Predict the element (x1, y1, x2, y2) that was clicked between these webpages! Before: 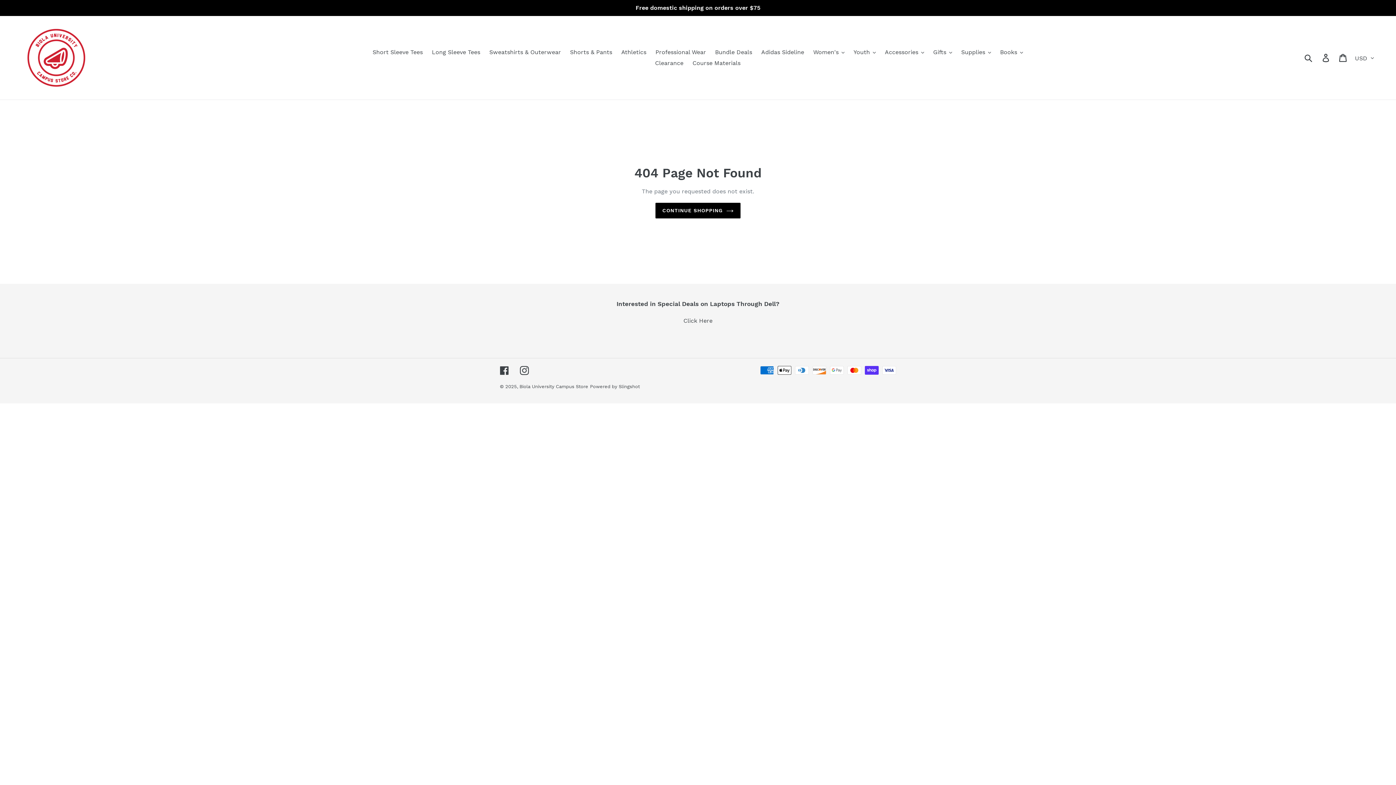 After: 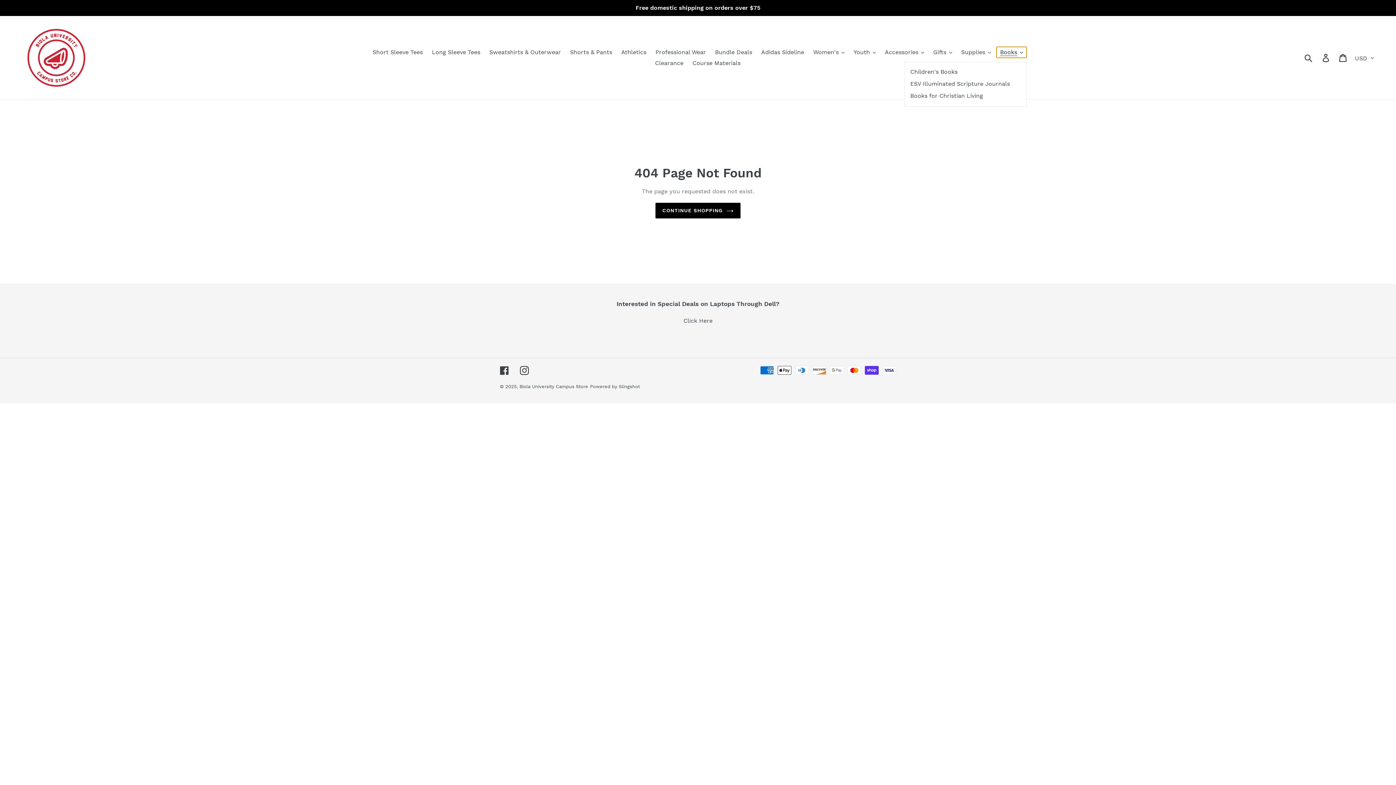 Action: bbox: (996, 46, 1026, 57) label: Books